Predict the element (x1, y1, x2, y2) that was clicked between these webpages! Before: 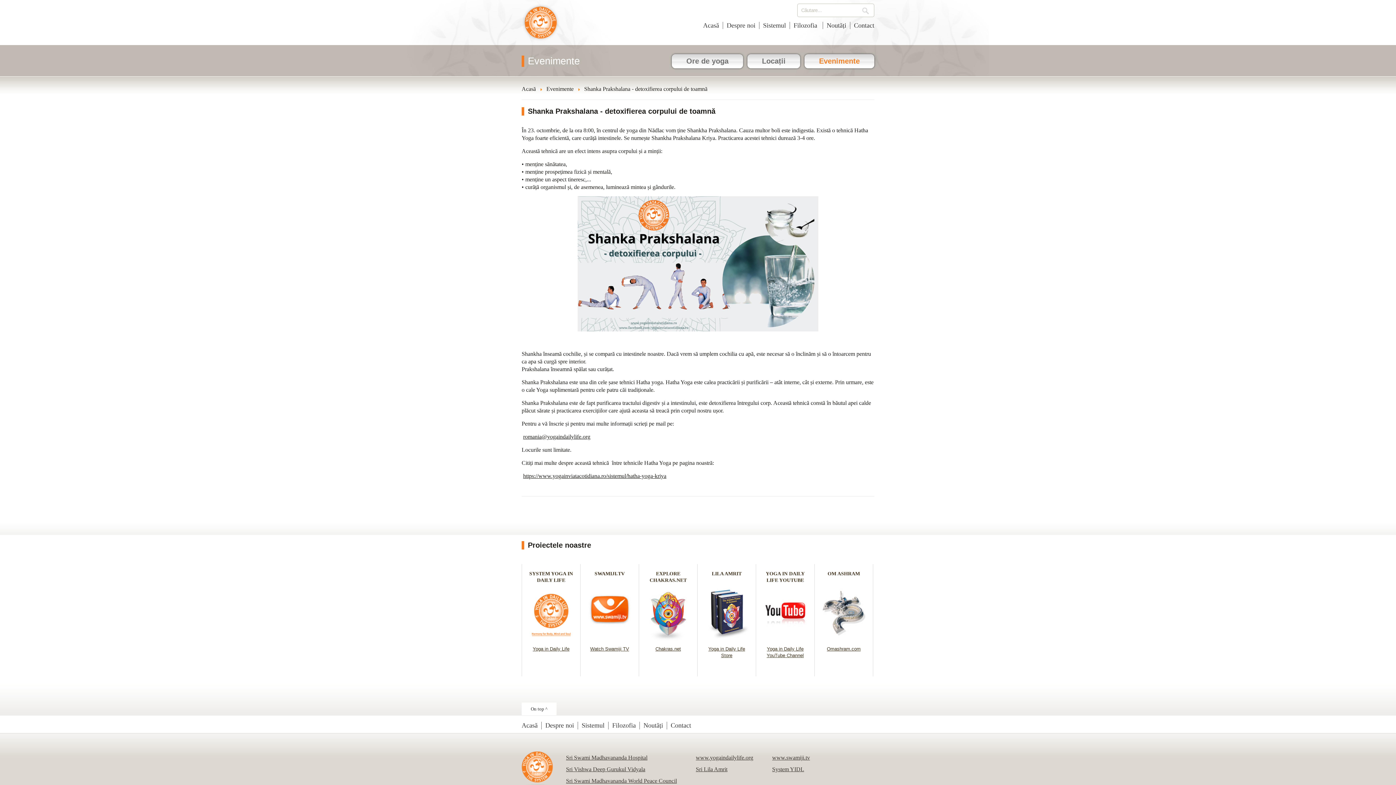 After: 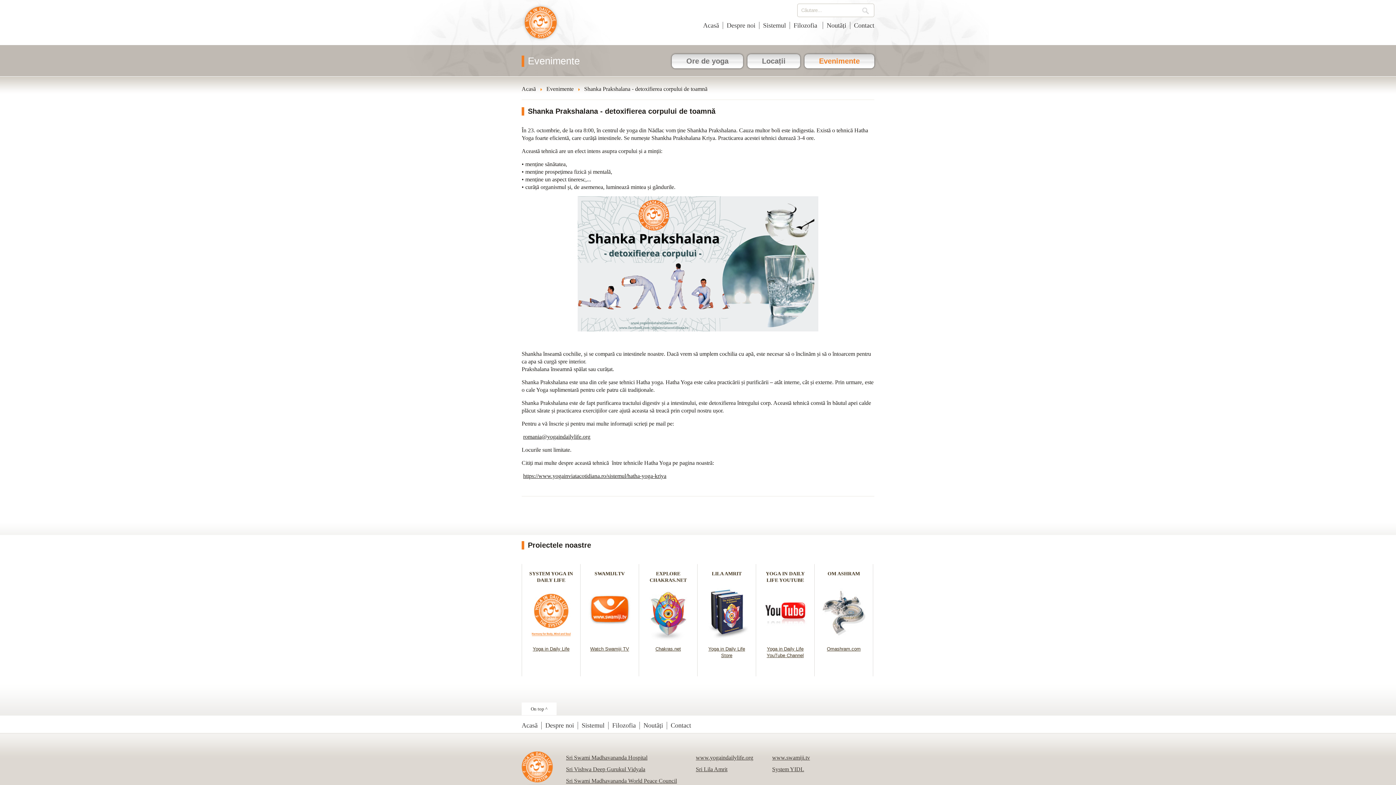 Action: label: Omashram.com bbox: (827, 646, 860, 651)